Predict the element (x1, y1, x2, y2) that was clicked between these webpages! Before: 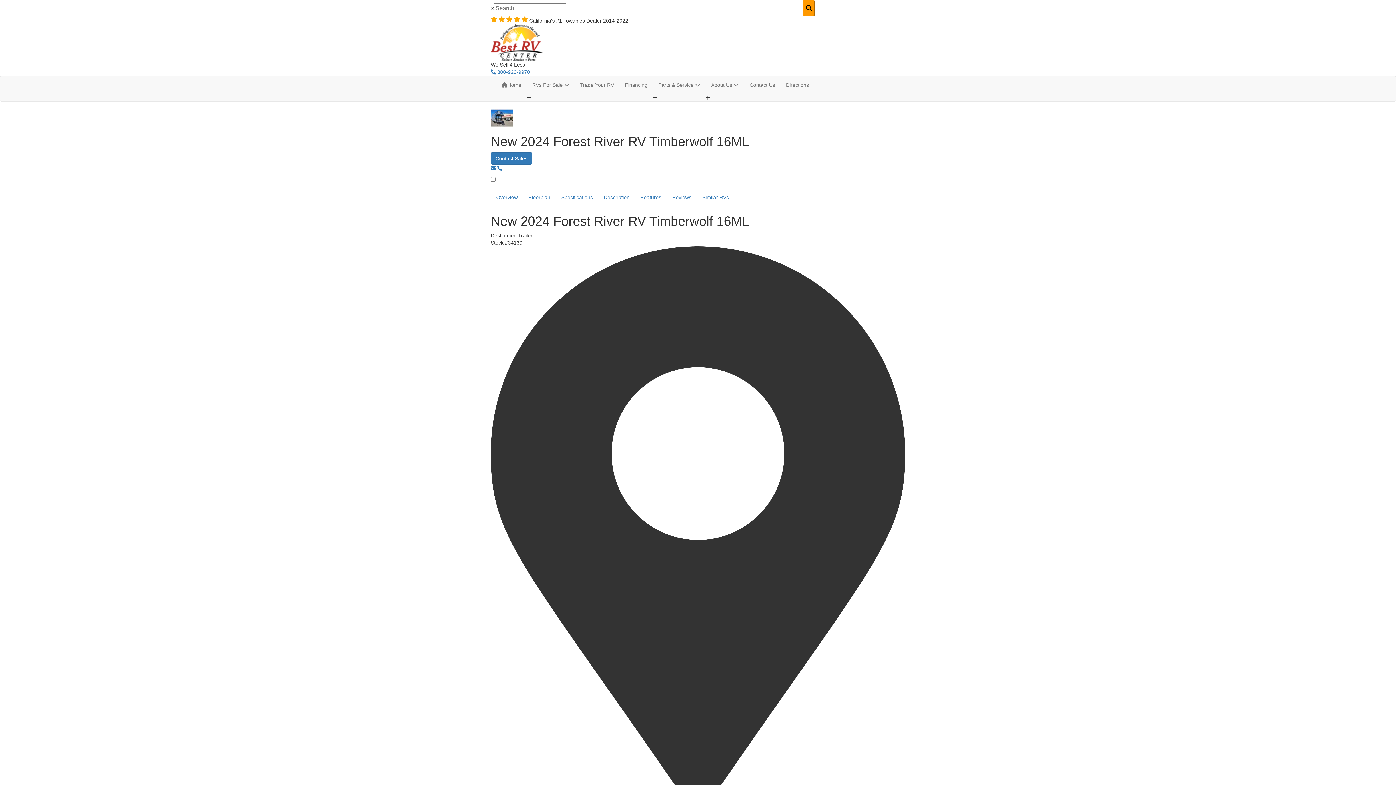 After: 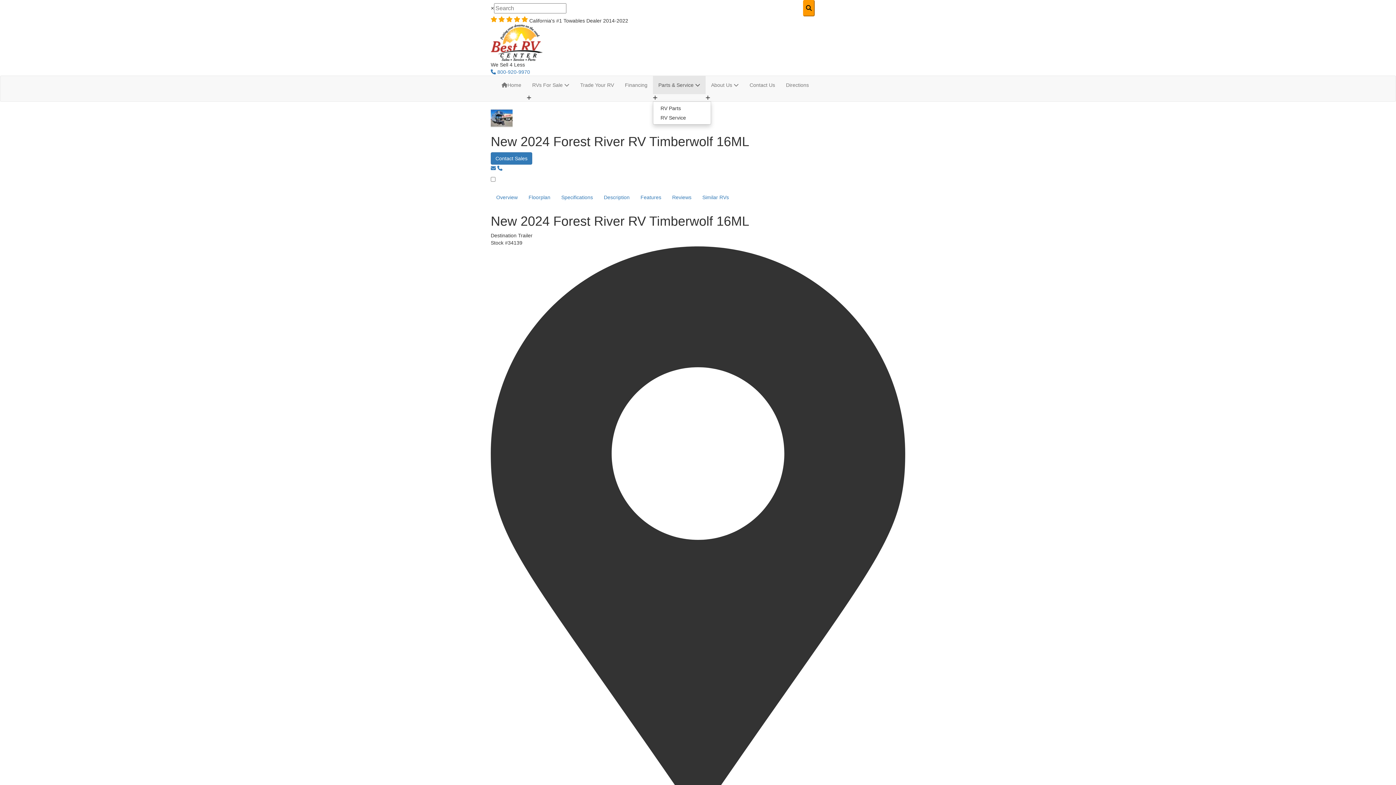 Action: bbox: (653, 76, 705, 94) label: Parts & Service 